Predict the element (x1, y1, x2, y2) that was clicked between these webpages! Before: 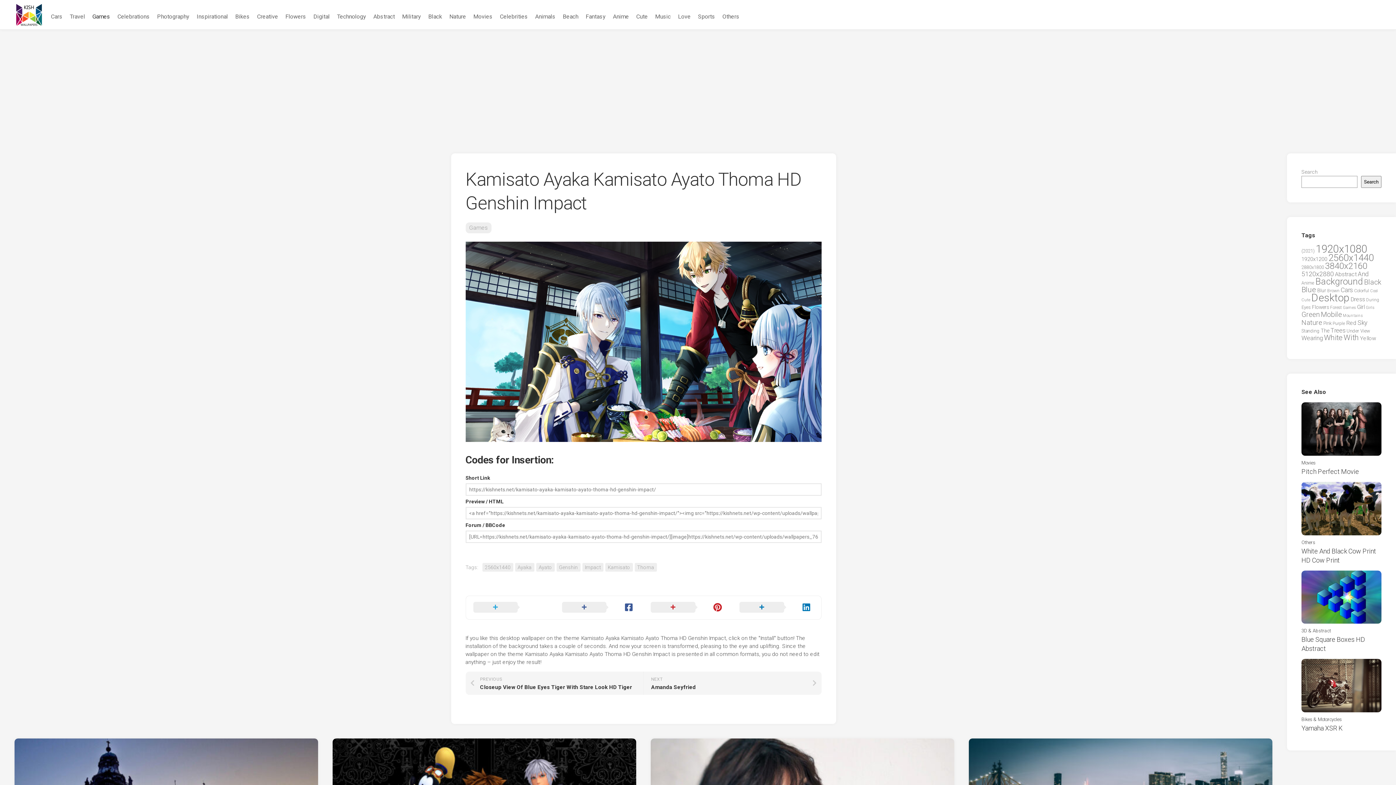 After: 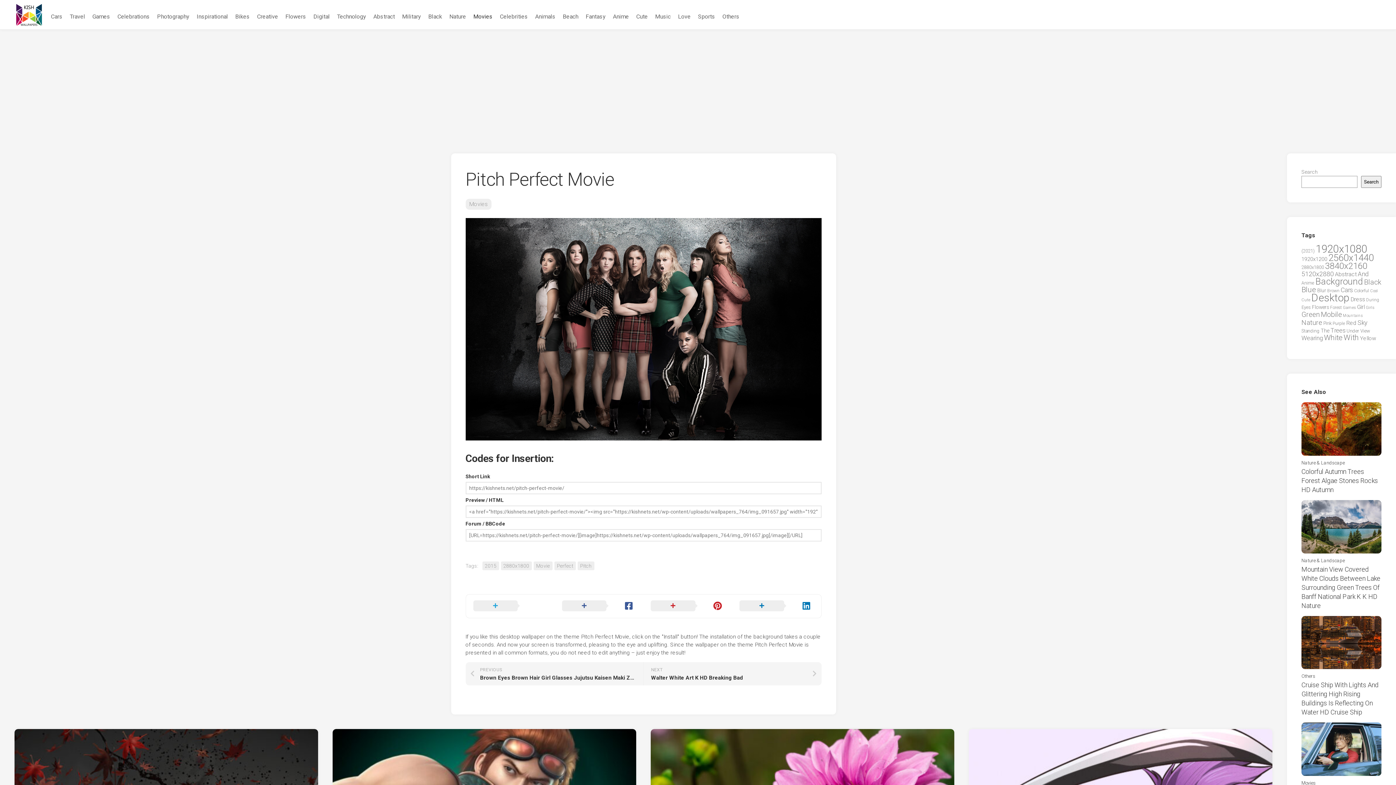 Action: bbox: (1301, 402, 1381, 455)